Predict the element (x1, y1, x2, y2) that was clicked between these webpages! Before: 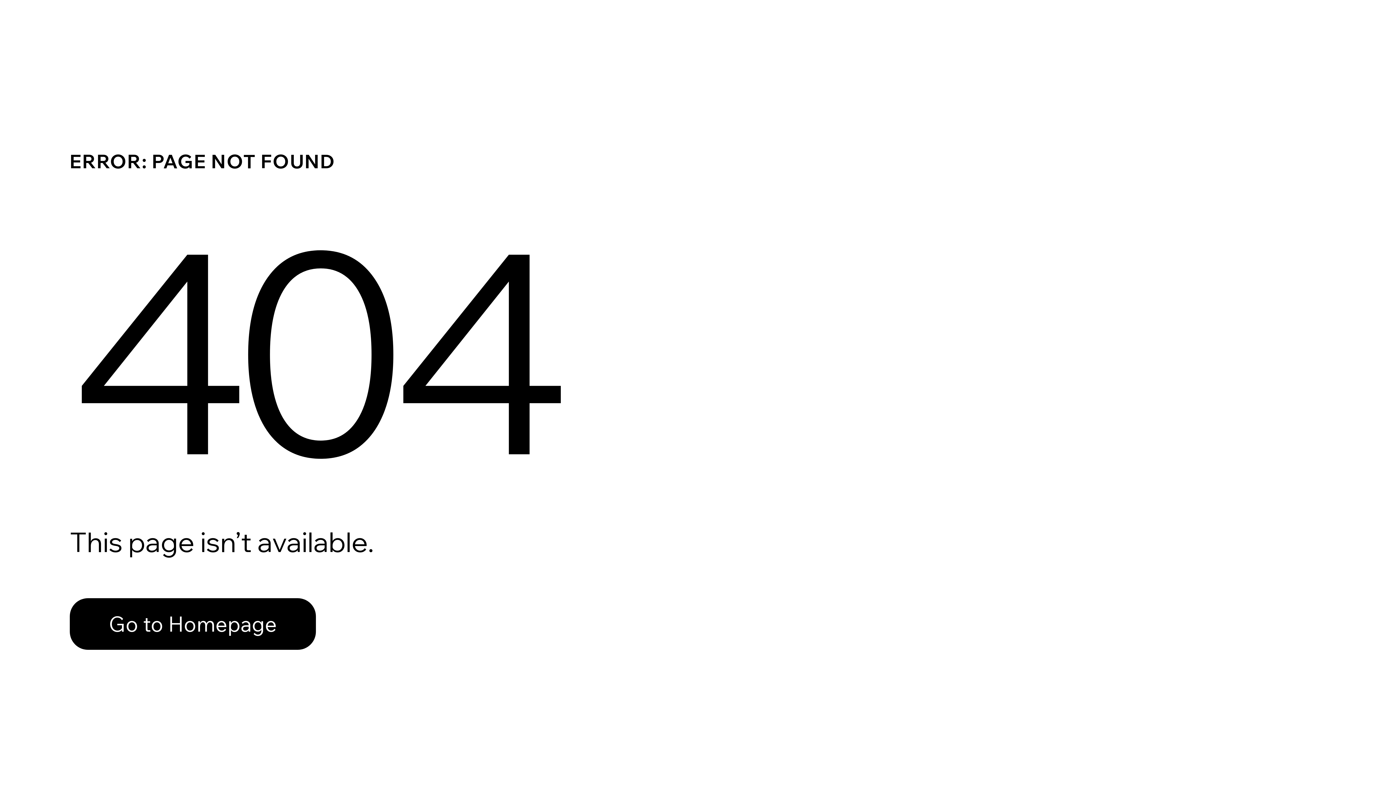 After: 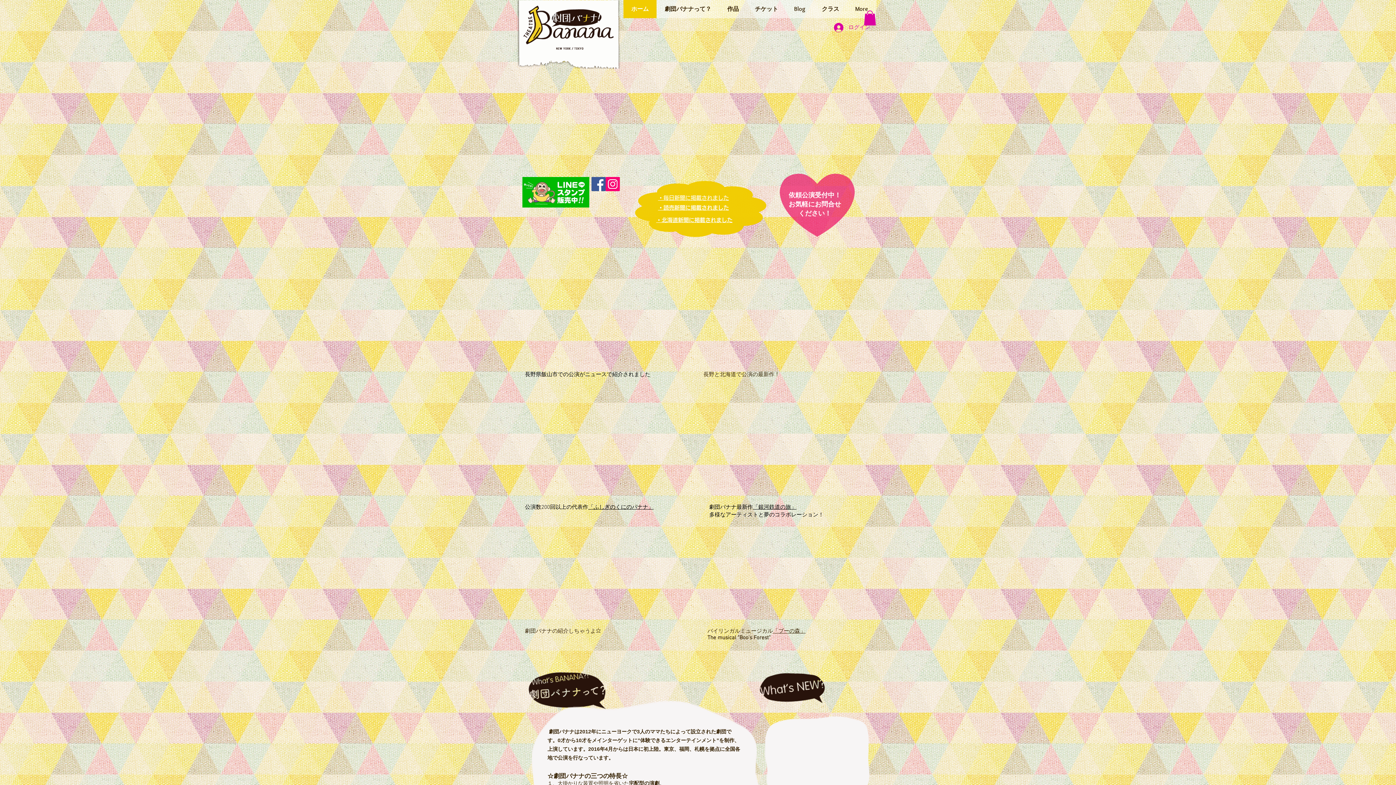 Action: bbox: (69, 582, 768, 659) label: Go to Homepage